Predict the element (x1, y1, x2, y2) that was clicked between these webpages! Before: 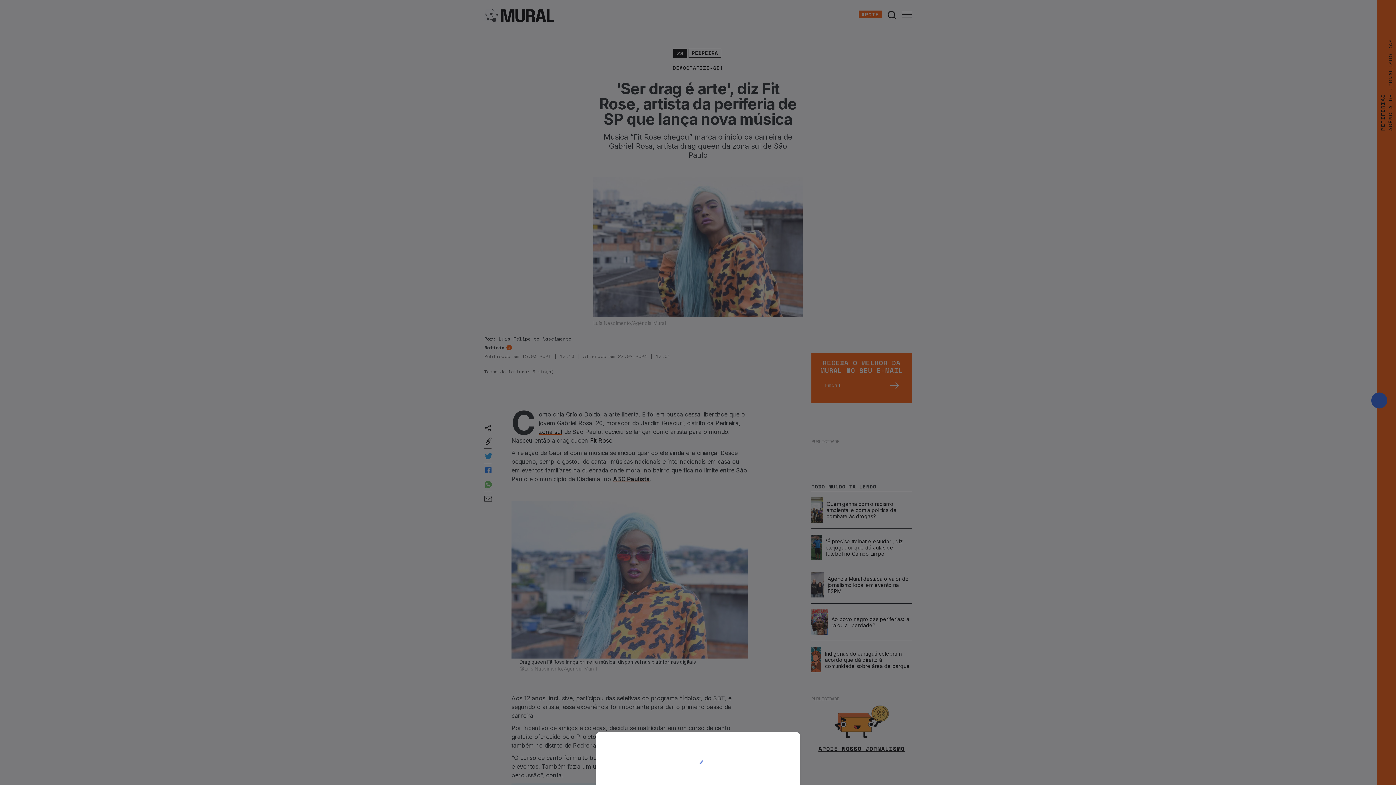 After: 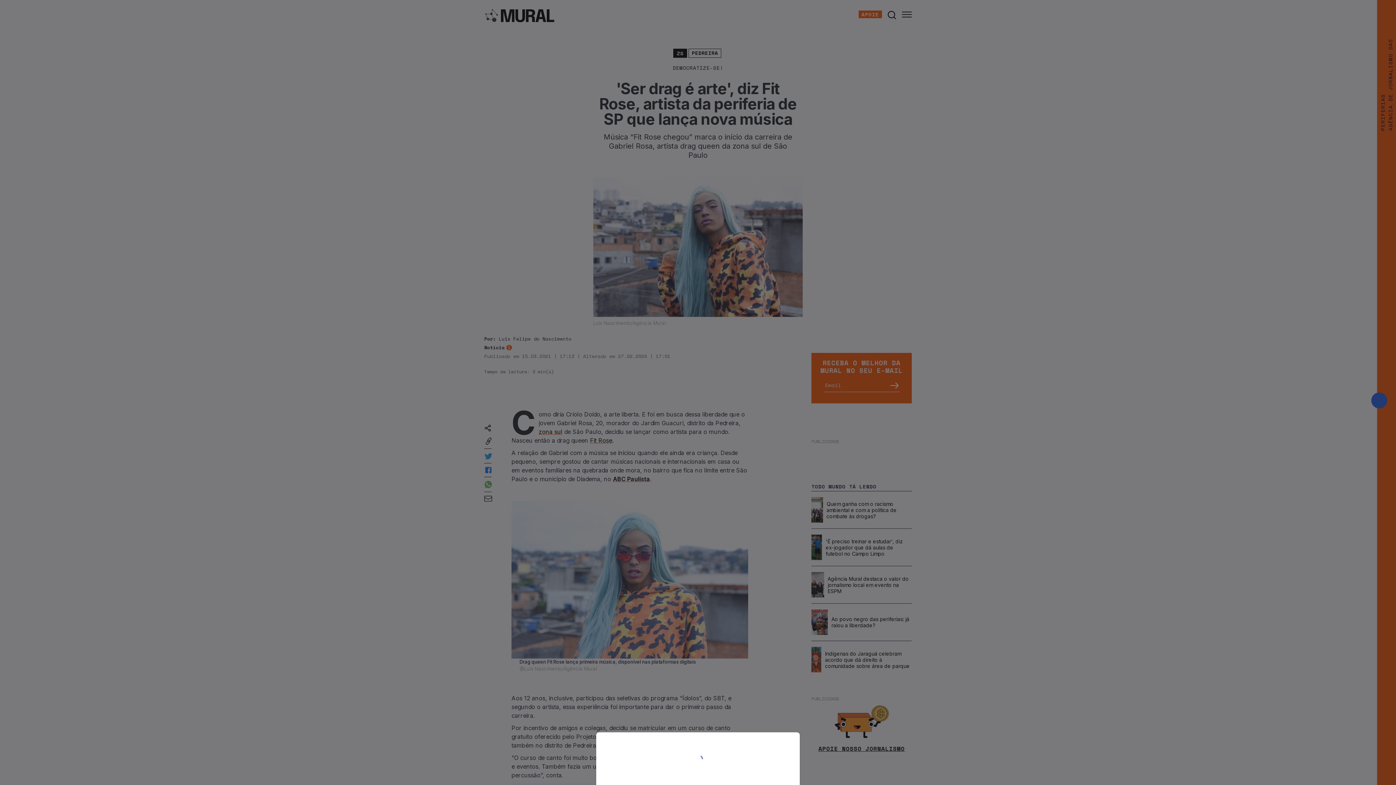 Action: bbox: (0, 0, 1396, 785)